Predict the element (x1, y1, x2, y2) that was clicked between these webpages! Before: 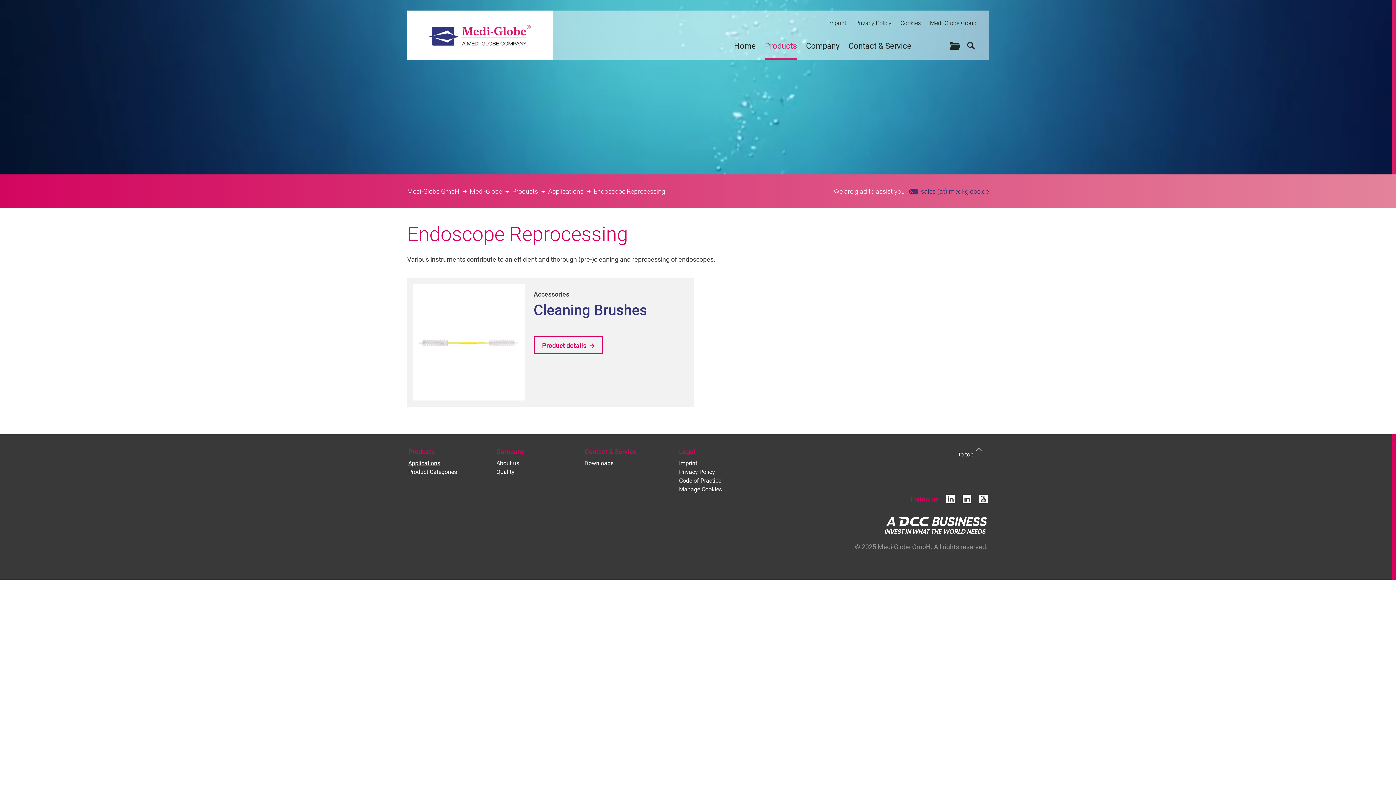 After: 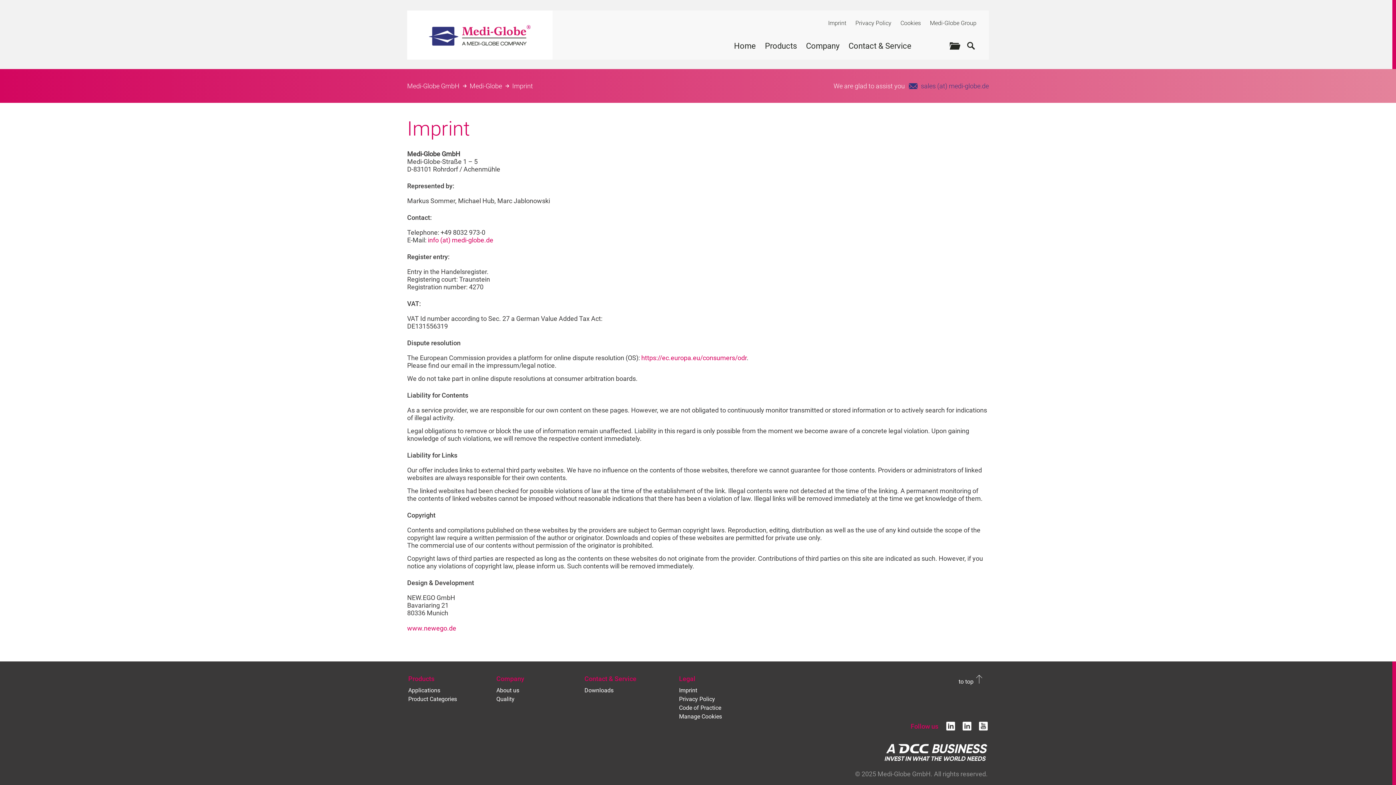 Action: bbox: (679, 460, 697, 466) label: Imprint